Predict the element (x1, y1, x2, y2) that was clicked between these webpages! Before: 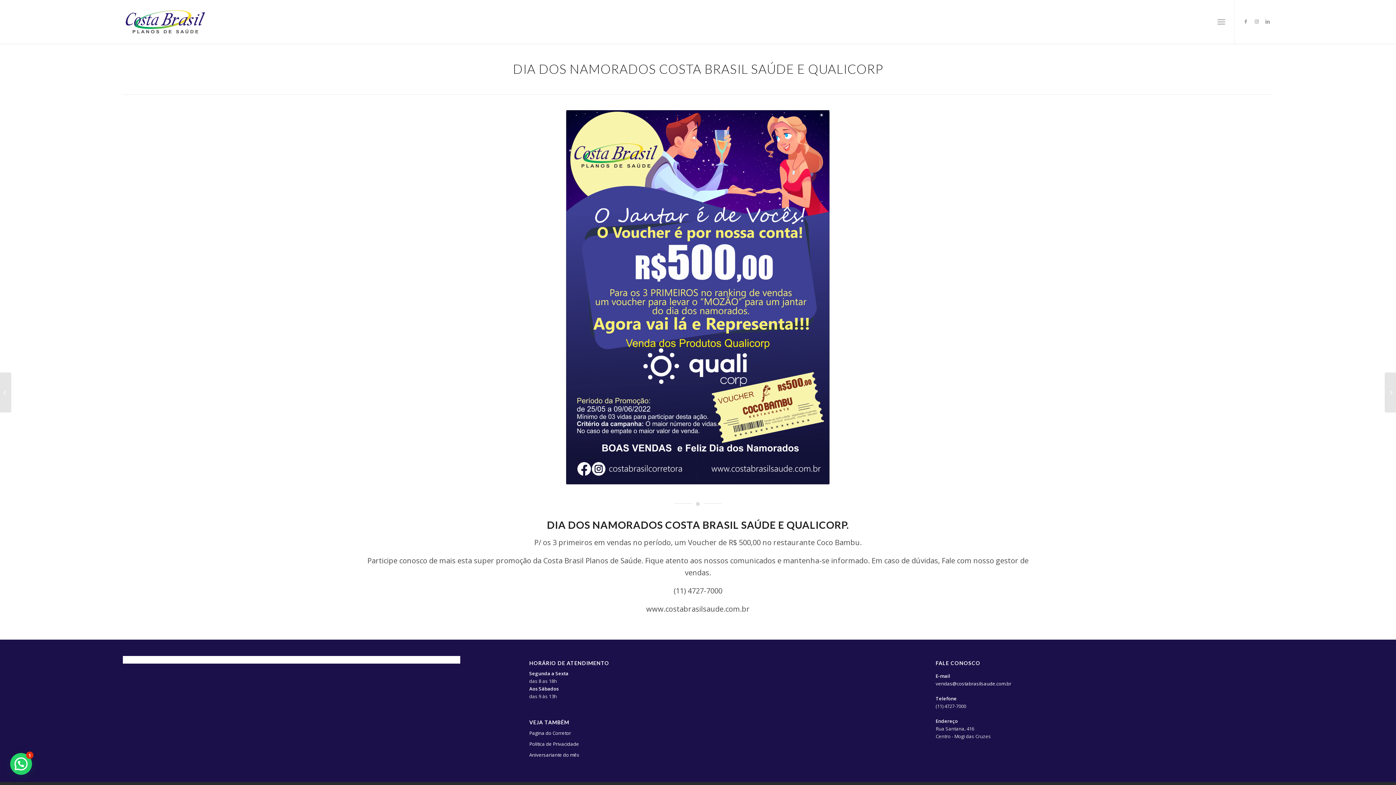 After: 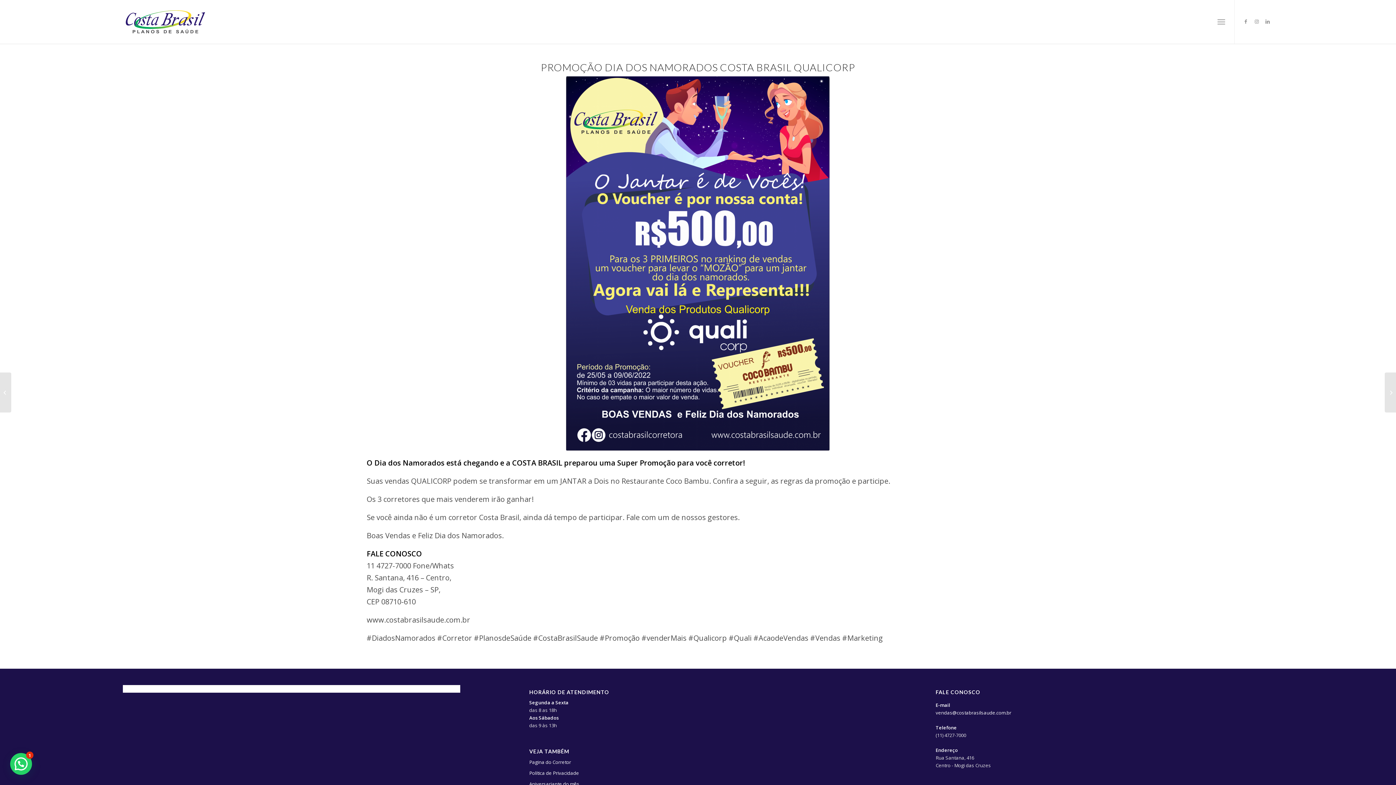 Action: bbox: (0, 372, 11, 412) label: Promoção Dia dos Namorados Costa Brasil Qualicorp	